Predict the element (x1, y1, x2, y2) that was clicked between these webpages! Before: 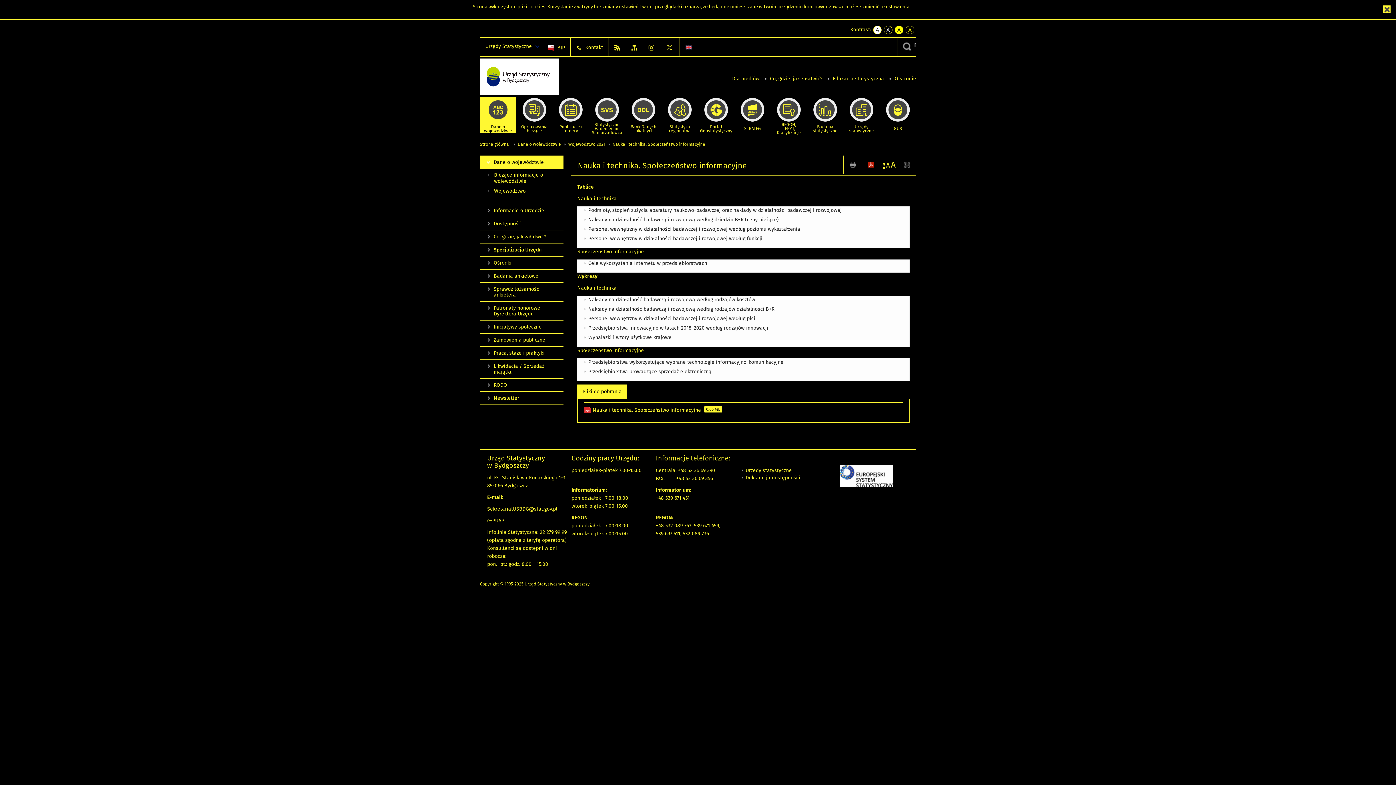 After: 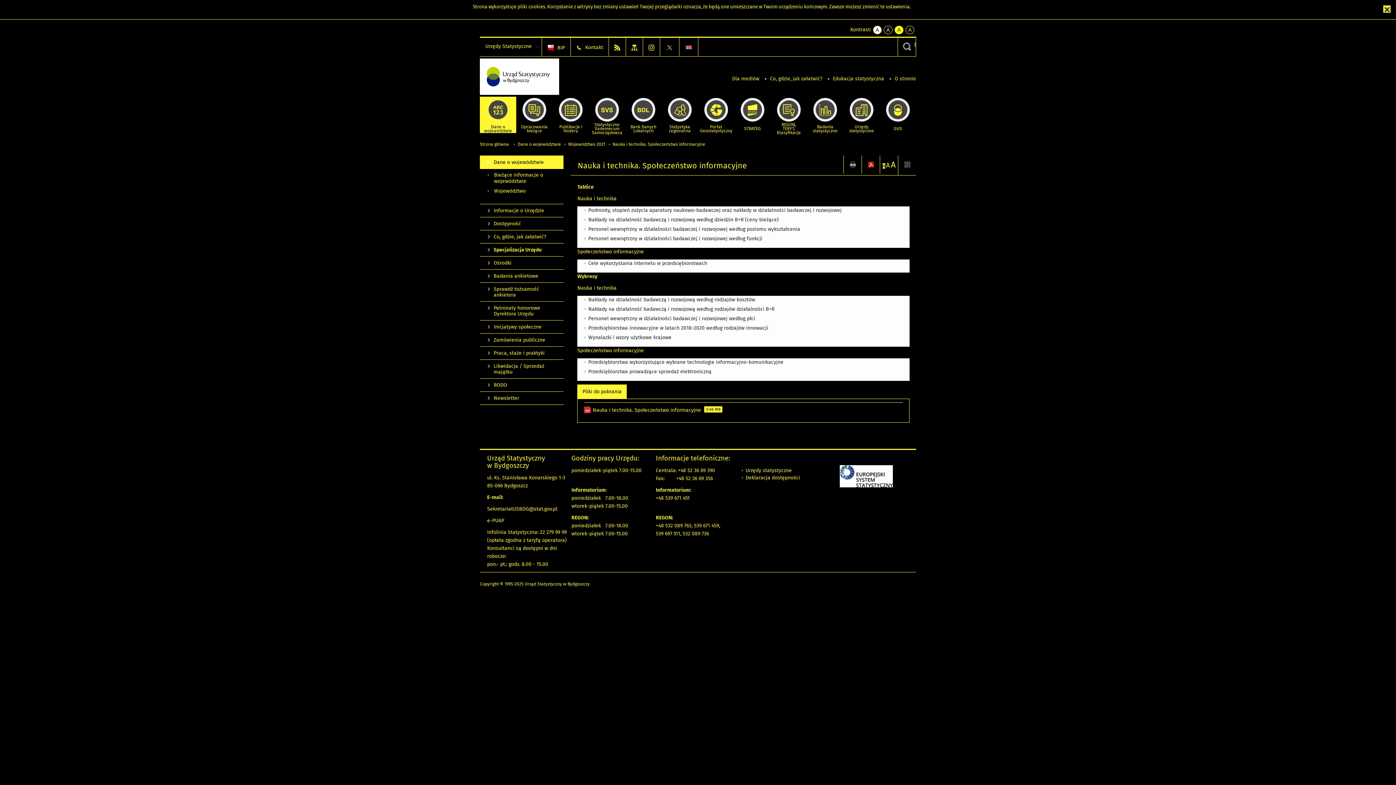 Action: label: A
kontrast czarny tekst na żółtym bbox: (905, 25, 914, 34)